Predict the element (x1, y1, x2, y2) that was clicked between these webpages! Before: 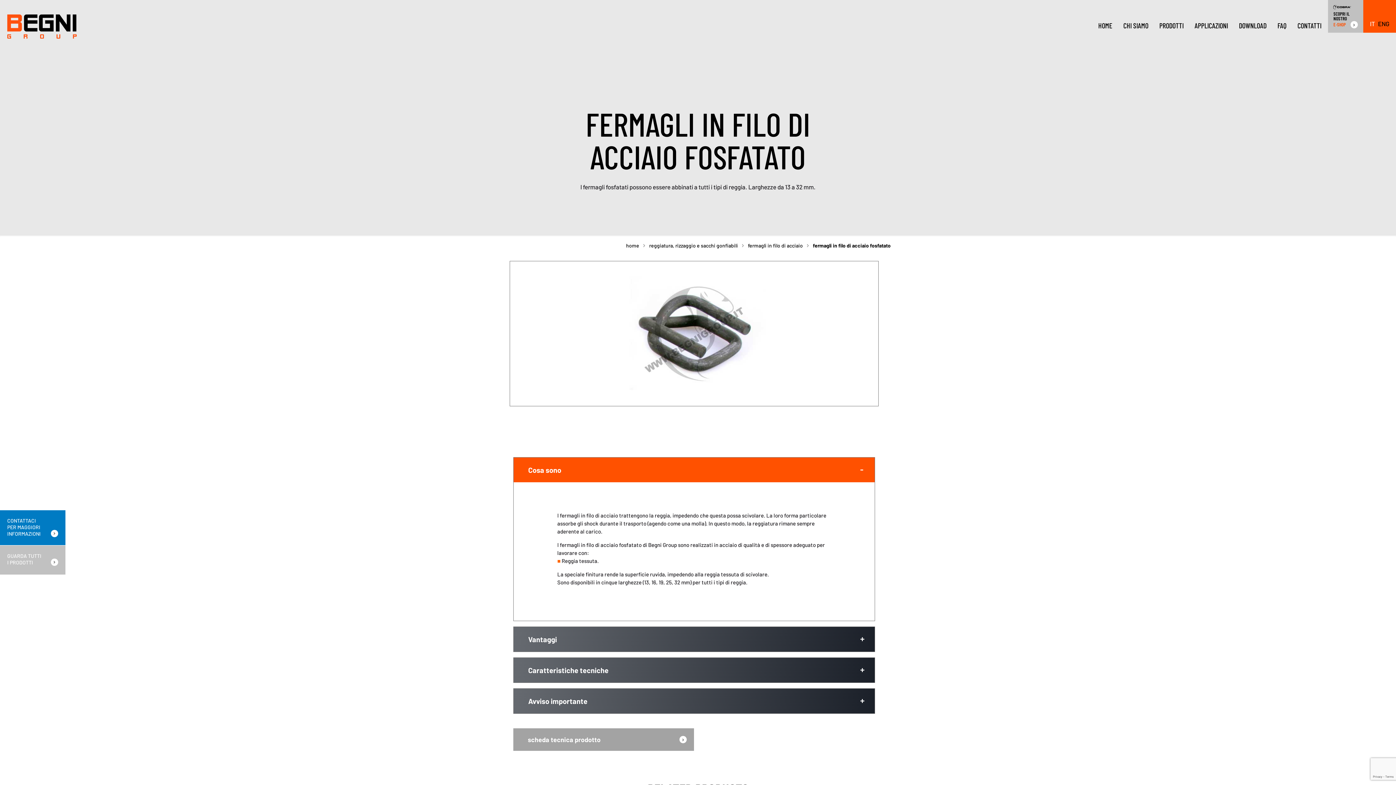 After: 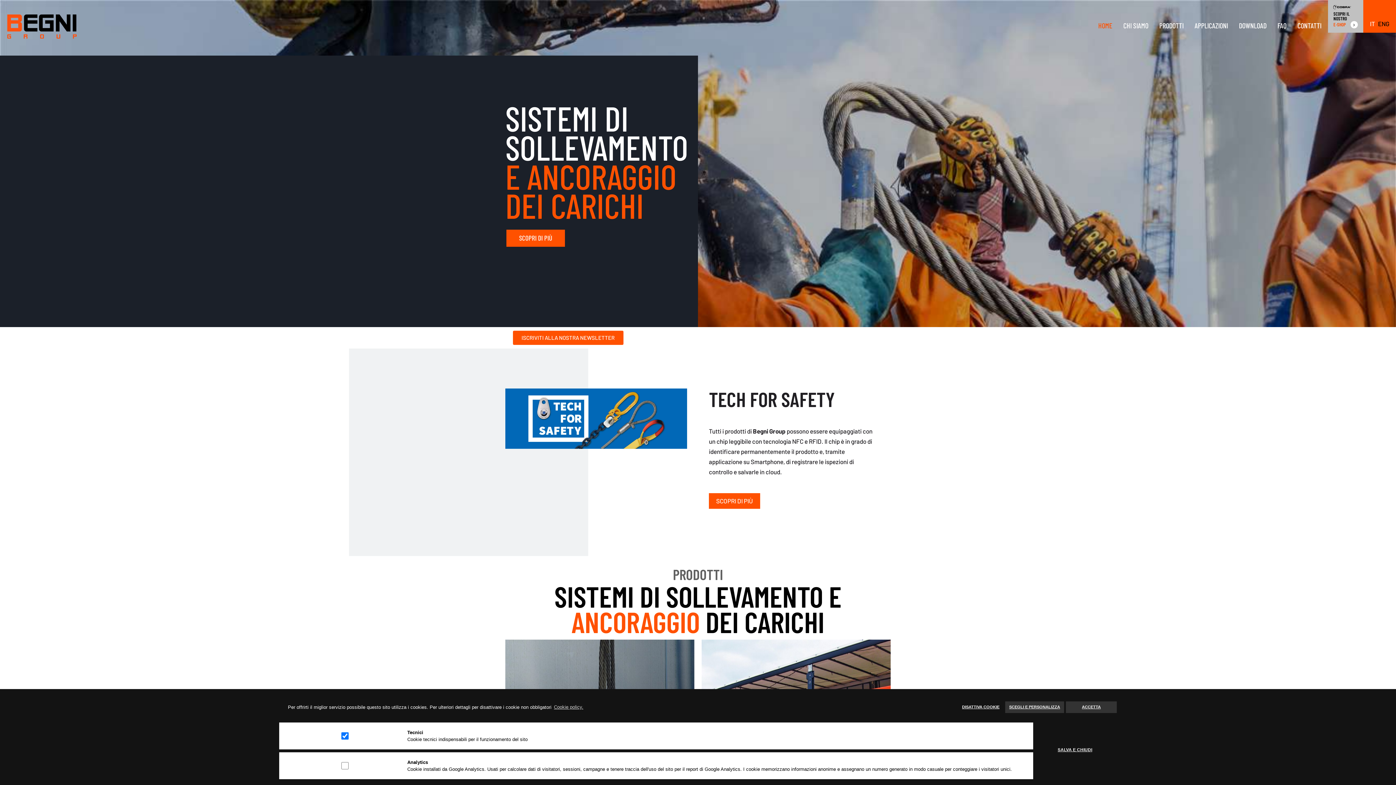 Action: bbox: (626, 242, 639, 248) label: home